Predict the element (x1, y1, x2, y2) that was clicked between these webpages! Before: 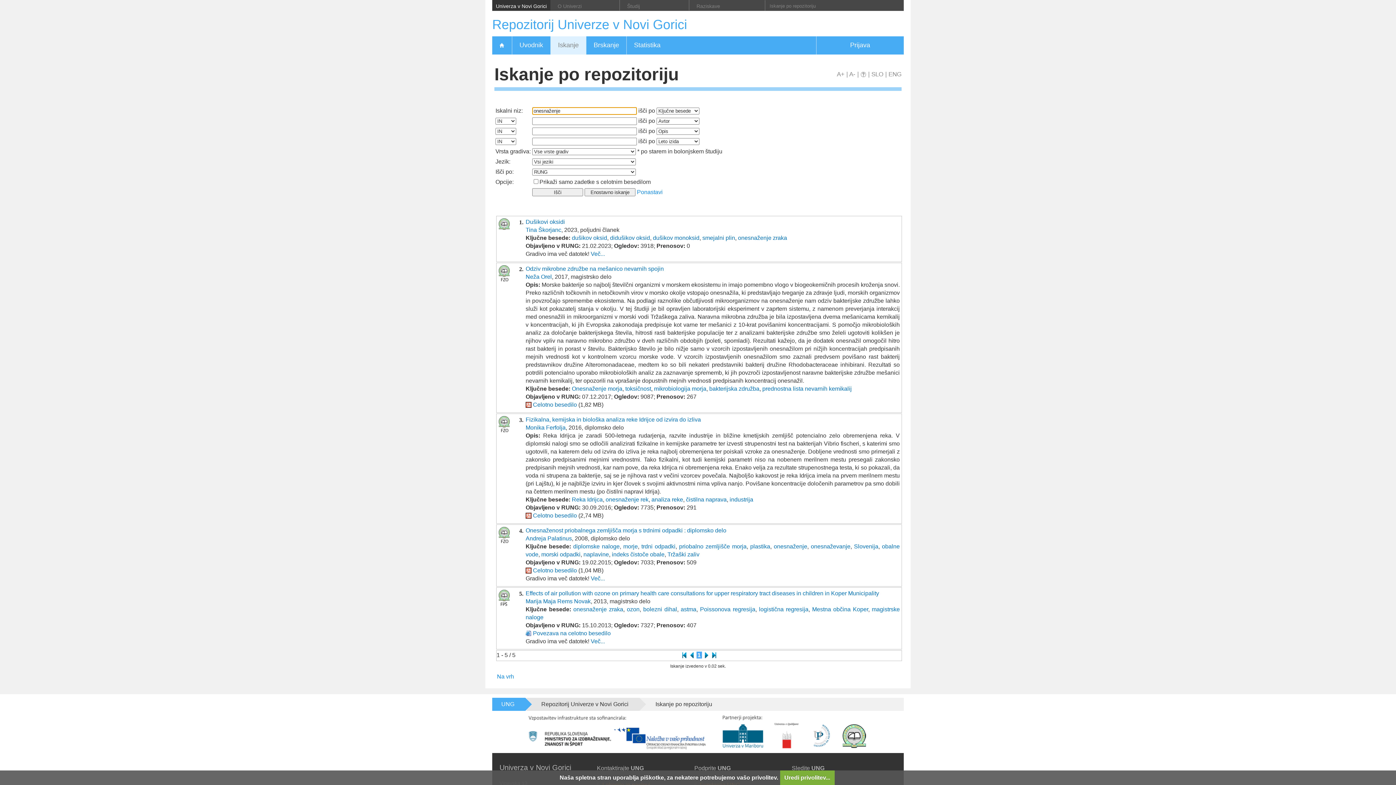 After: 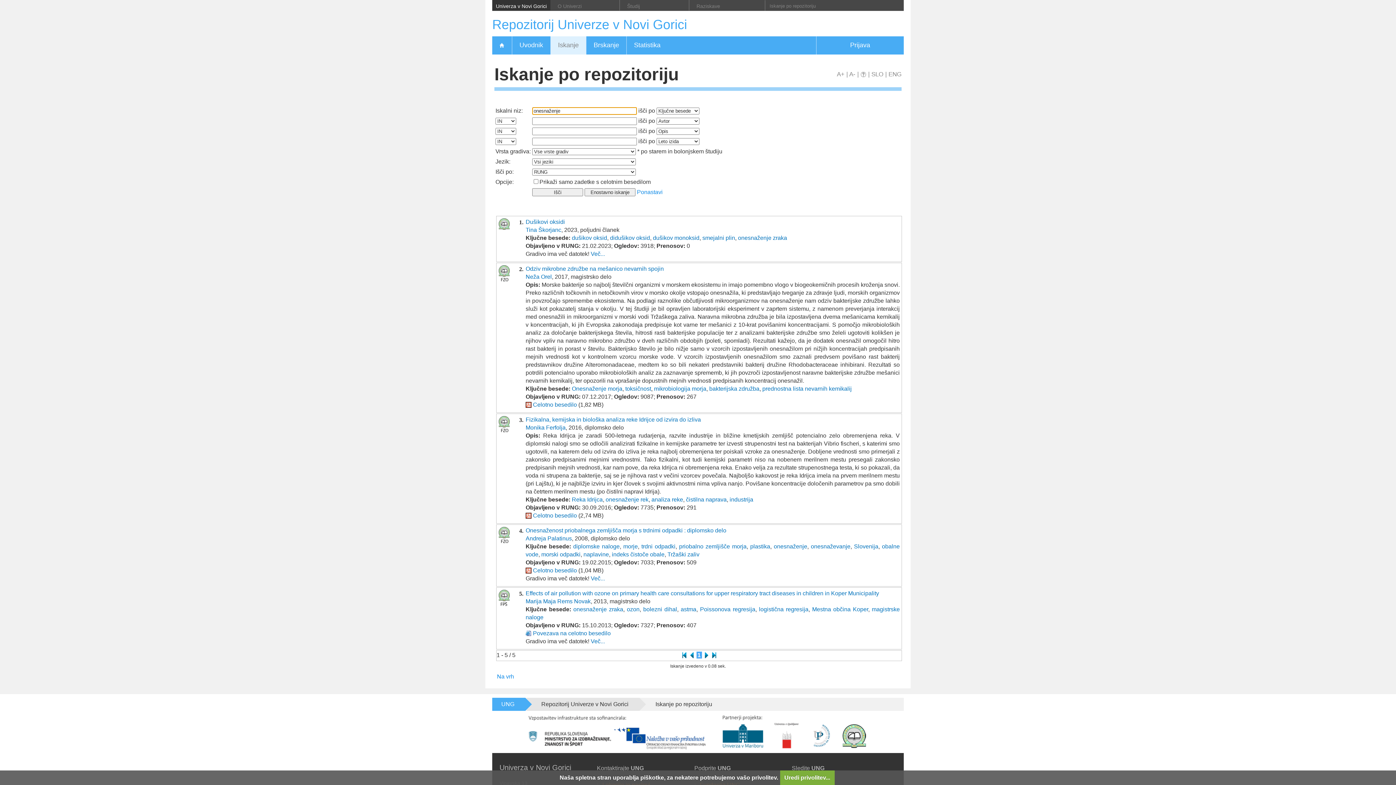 Action: bbox: (710, 652, 718, 658)